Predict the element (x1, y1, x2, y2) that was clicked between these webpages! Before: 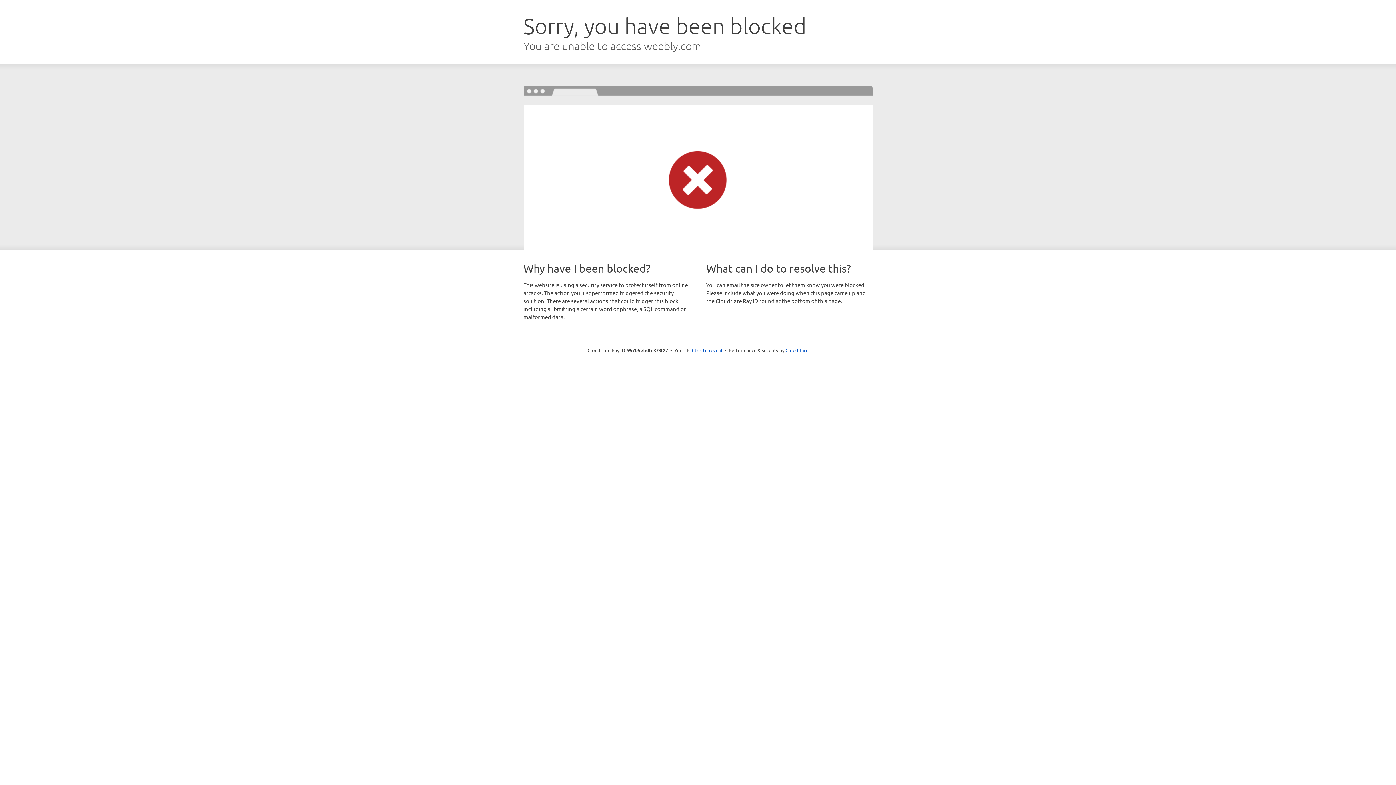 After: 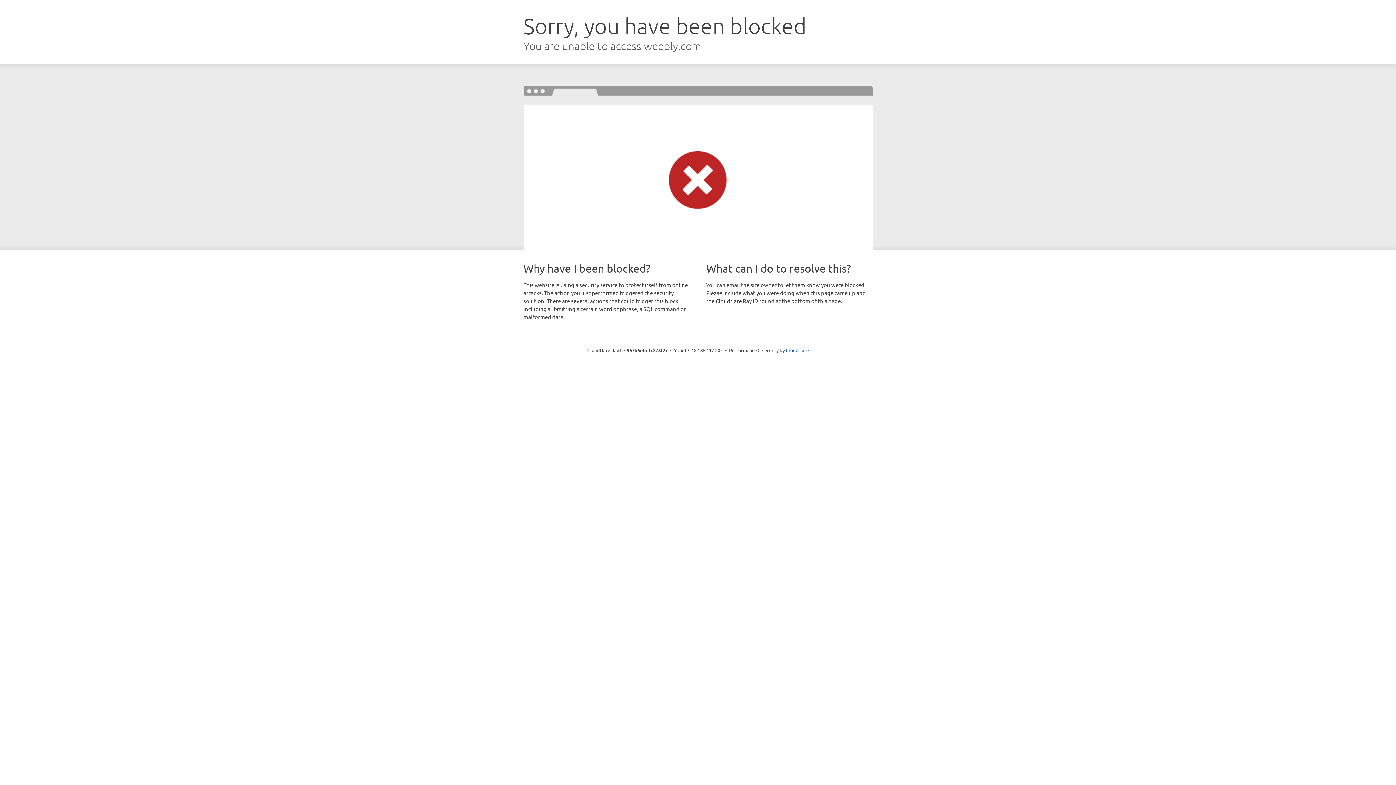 Action: label: Click to reveal bbox: (692, 346, 722, 353)